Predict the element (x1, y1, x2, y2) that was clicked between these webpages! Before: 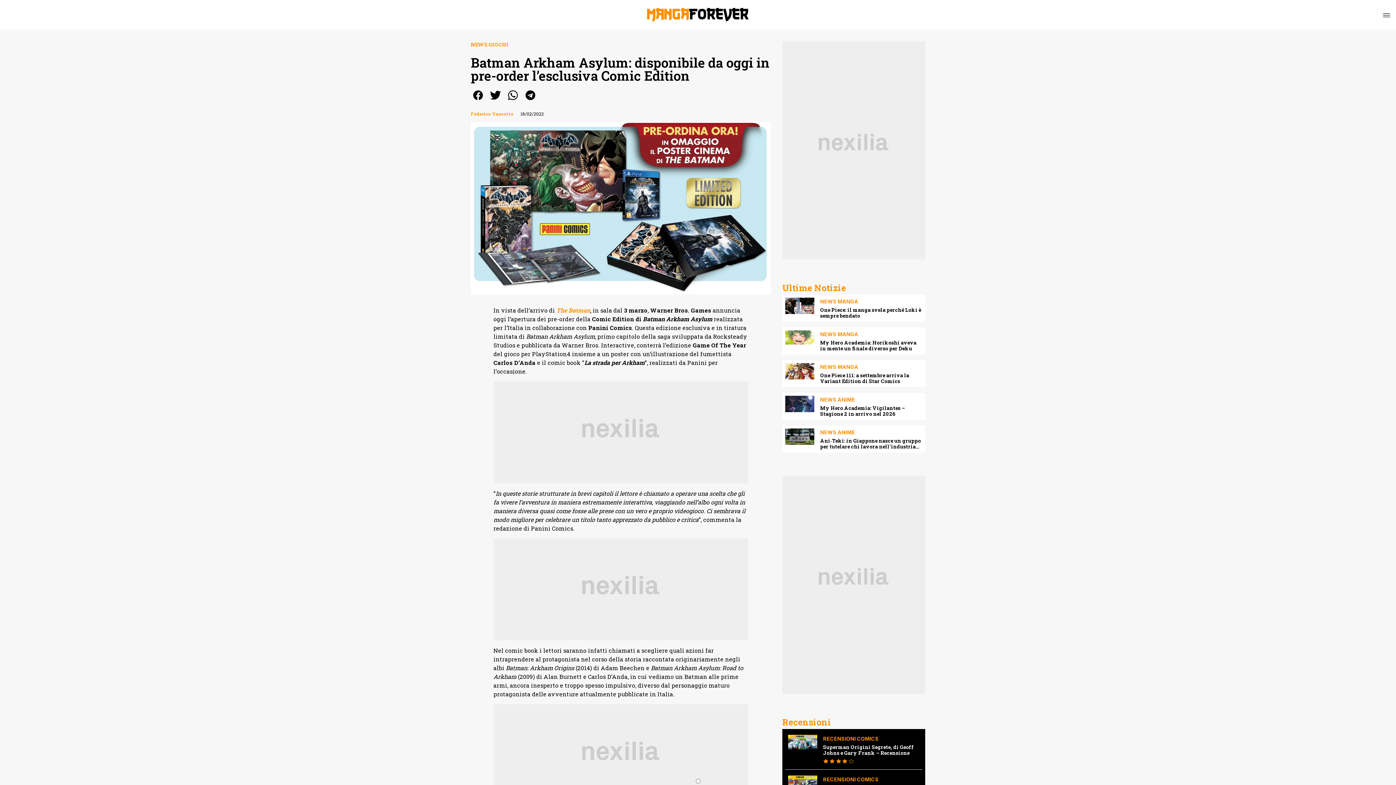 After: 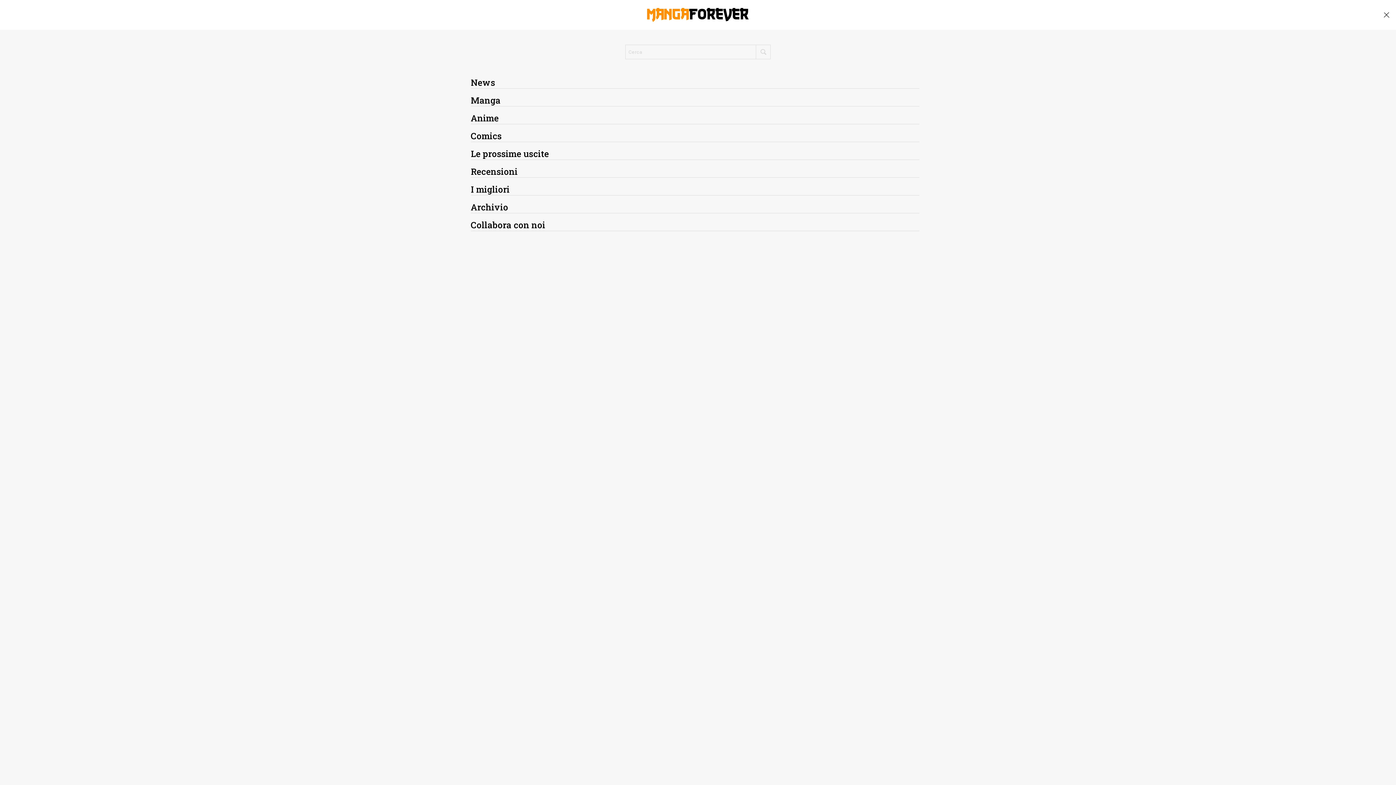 Action: bbox: (1383, 11, 1390, 18)